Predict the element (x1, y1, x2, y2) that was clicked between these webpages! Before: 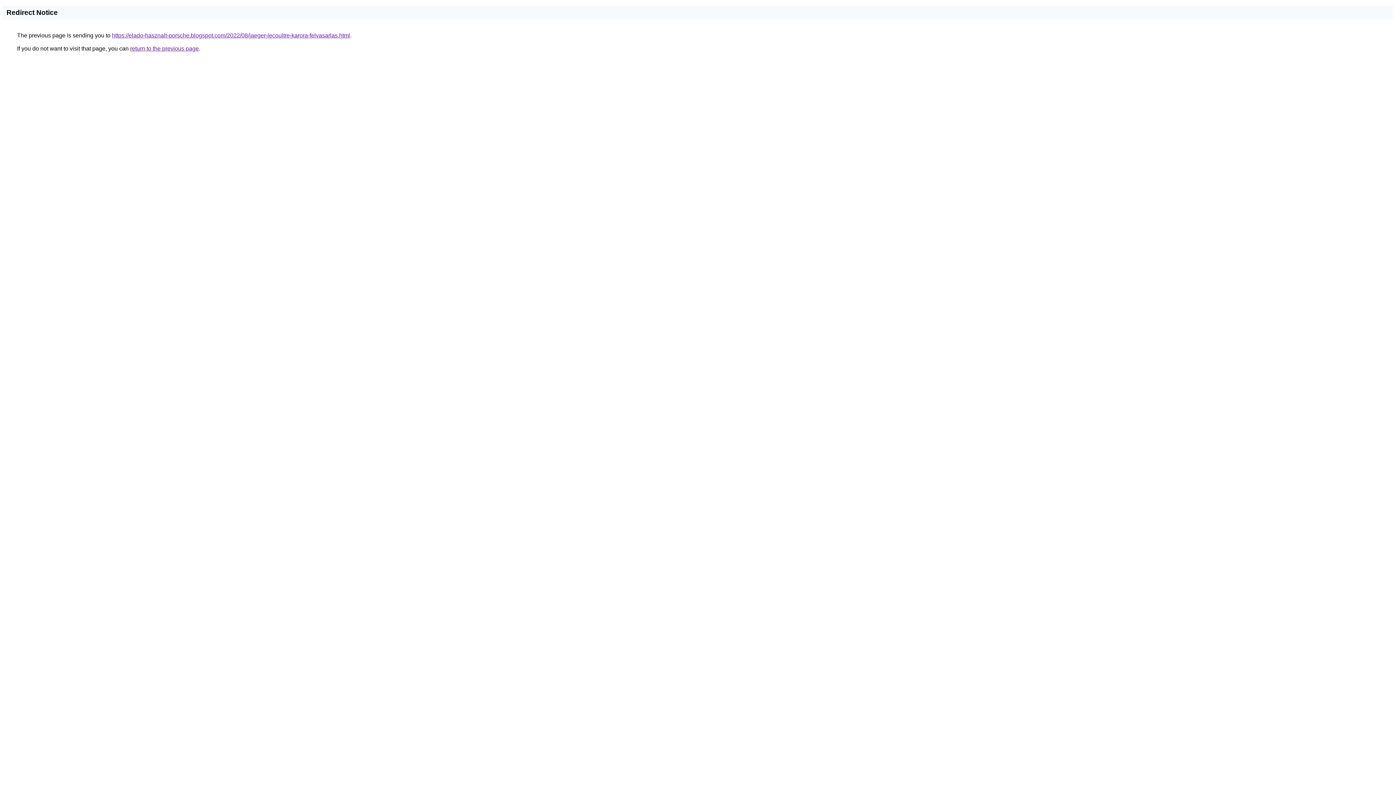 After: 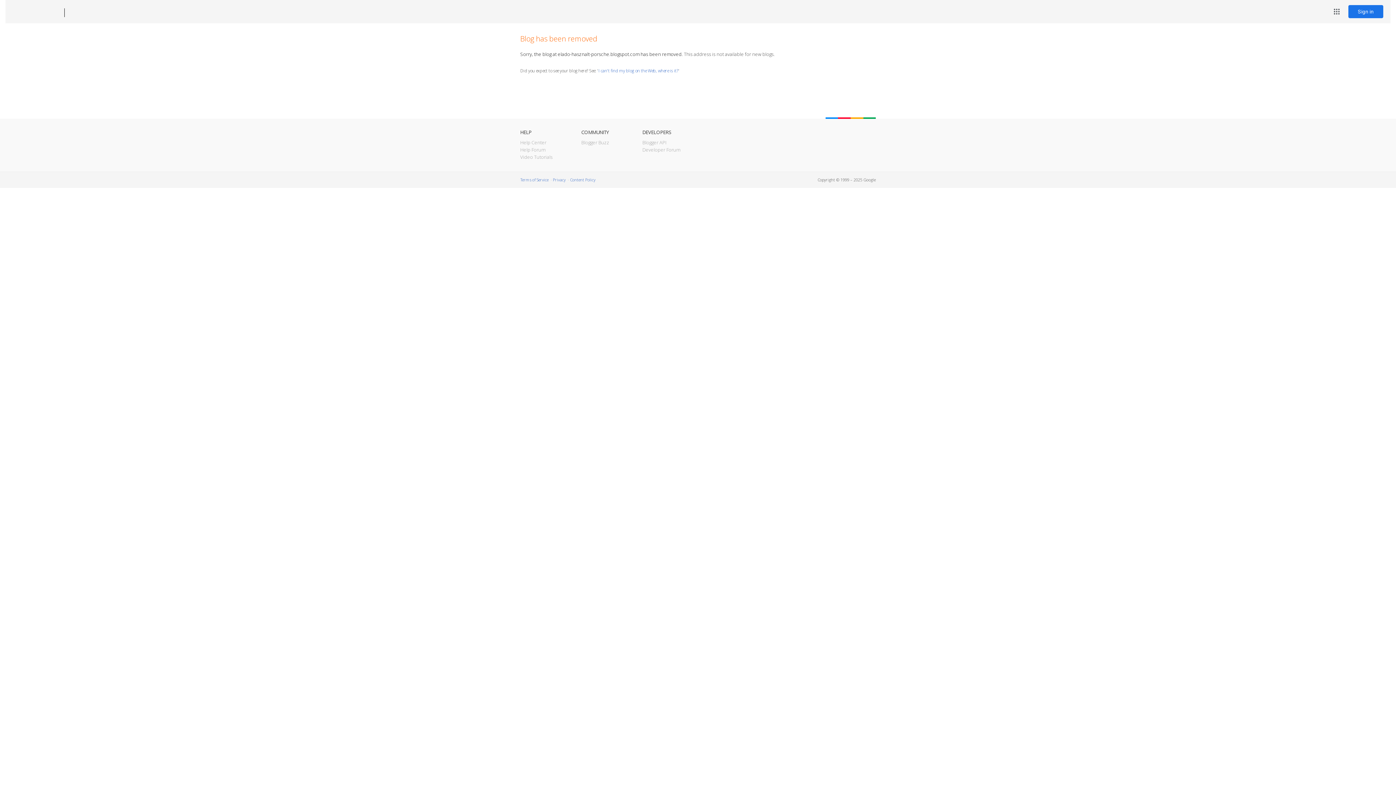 Action: bbox: (112, 32, 350, 38) label: https://elado-hasznalt-porsche.blogspot.com/2022/08/jaeger-lecoultre-karora-felvasarlas.html